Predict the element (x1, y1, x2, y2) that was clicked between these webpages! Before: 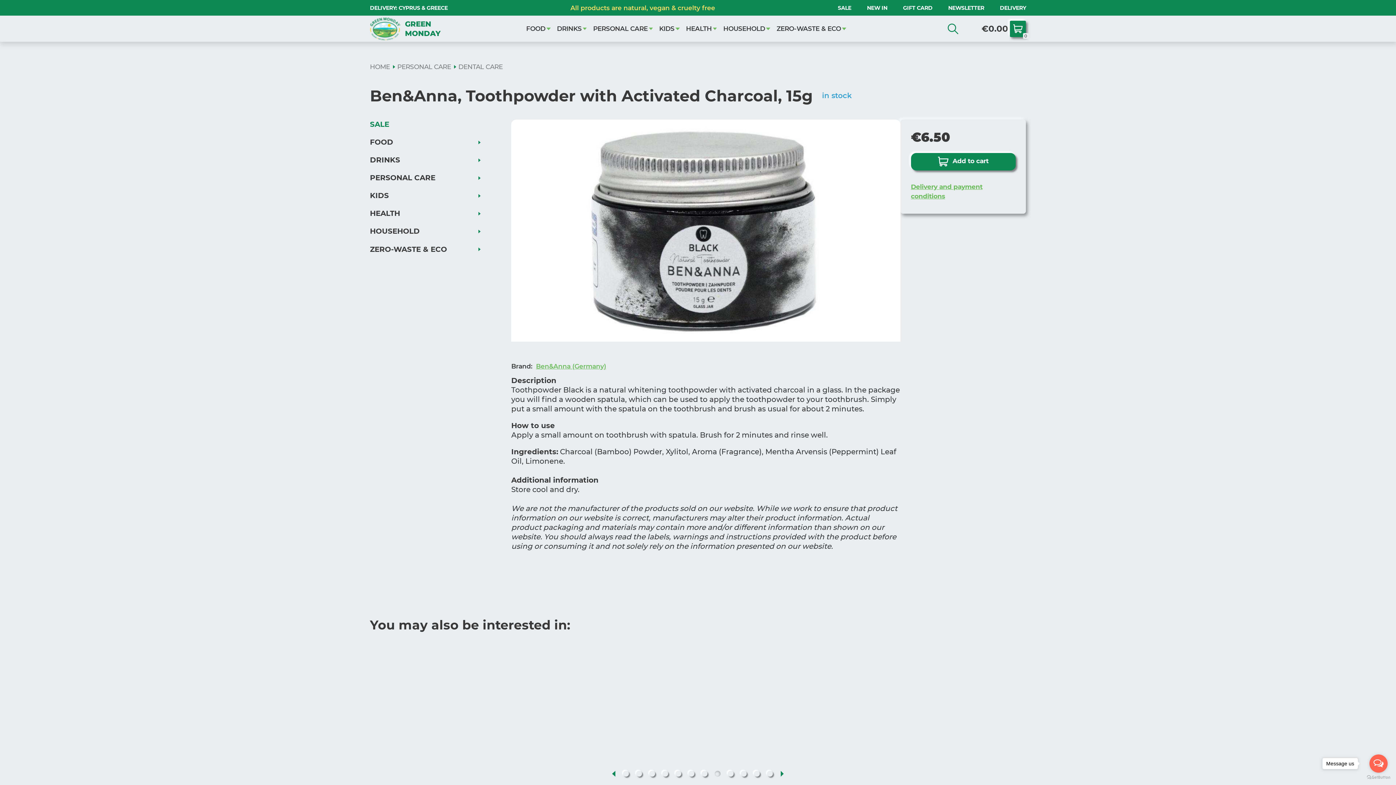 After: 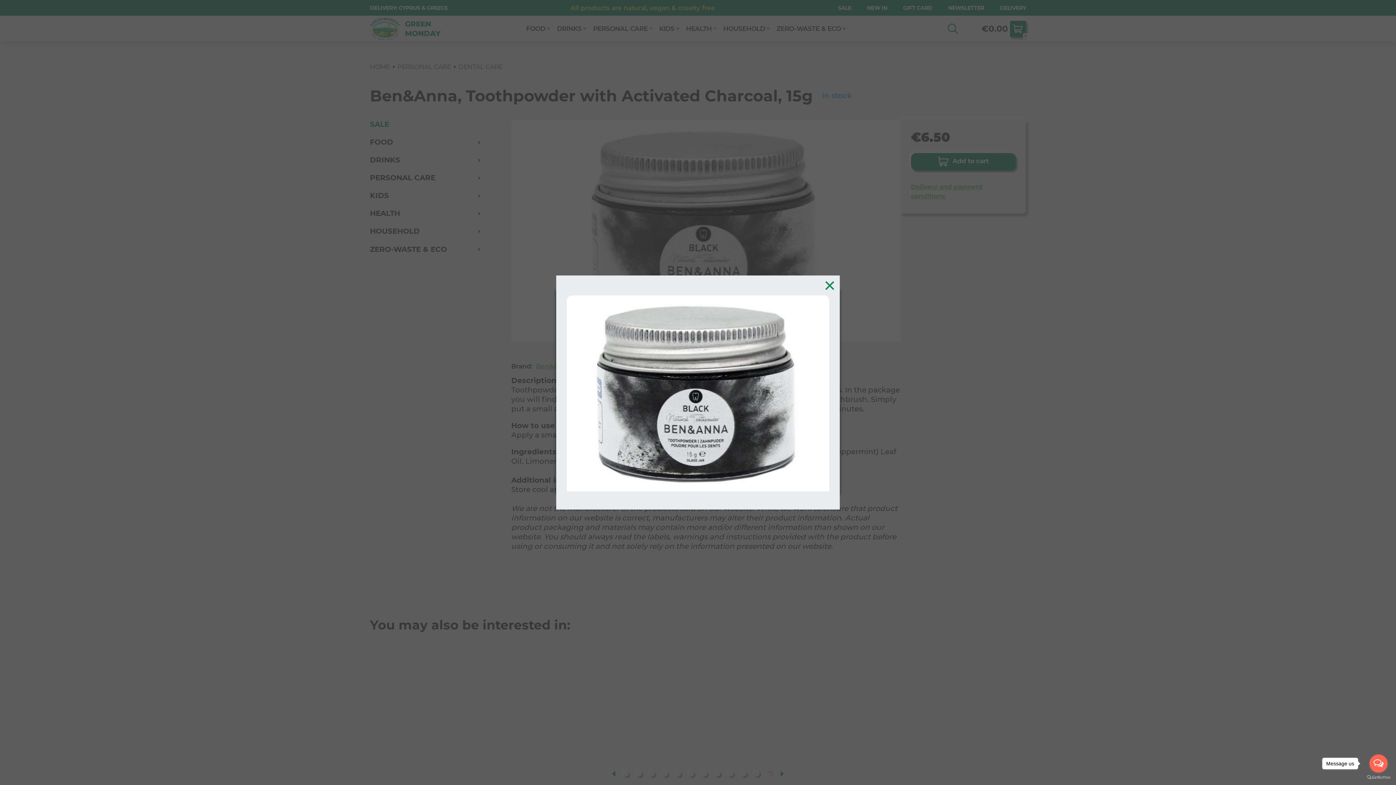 Action: bbox: (511, 119, 900, 341)